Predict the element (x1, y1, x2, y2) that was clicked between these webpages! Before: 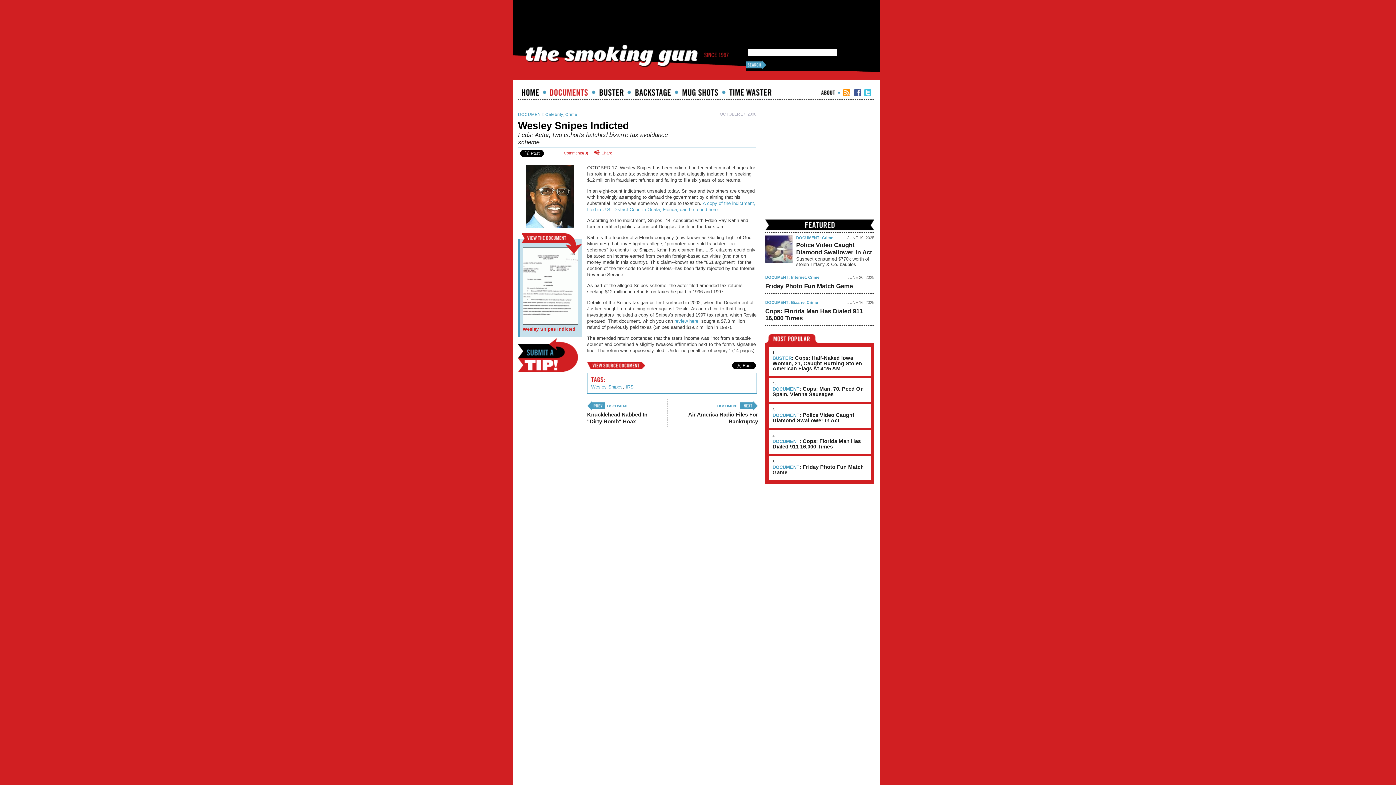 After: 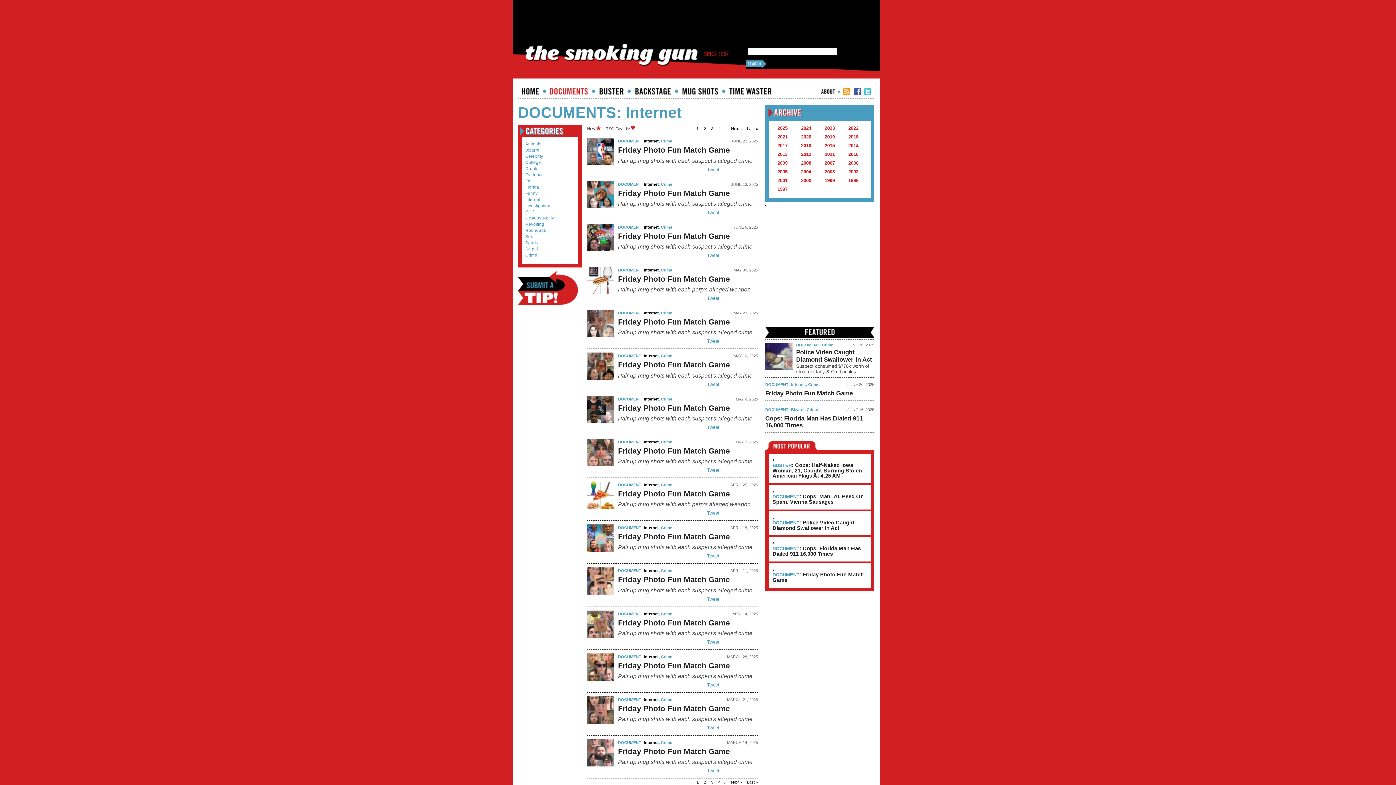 Action: bbox: (791, 275, 806, 279) label: Internet